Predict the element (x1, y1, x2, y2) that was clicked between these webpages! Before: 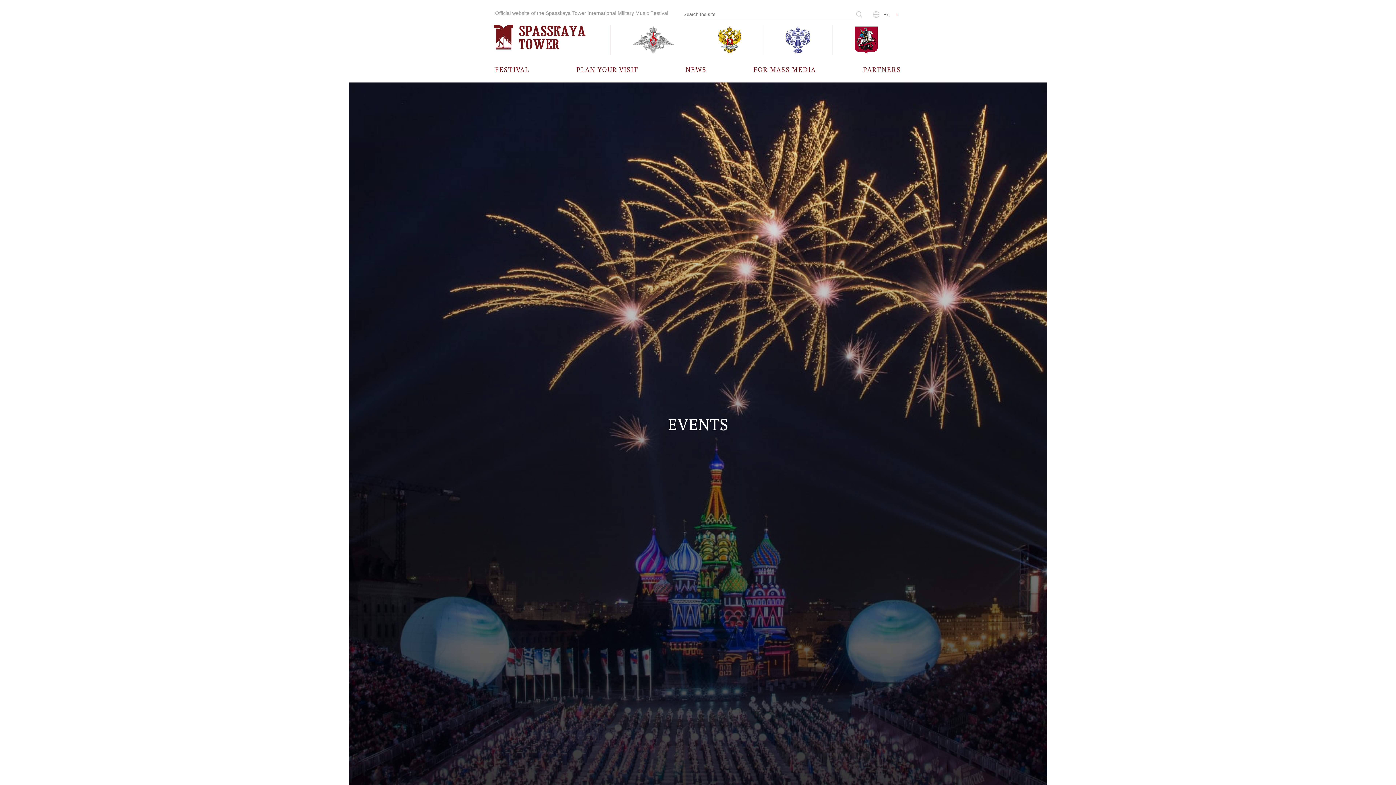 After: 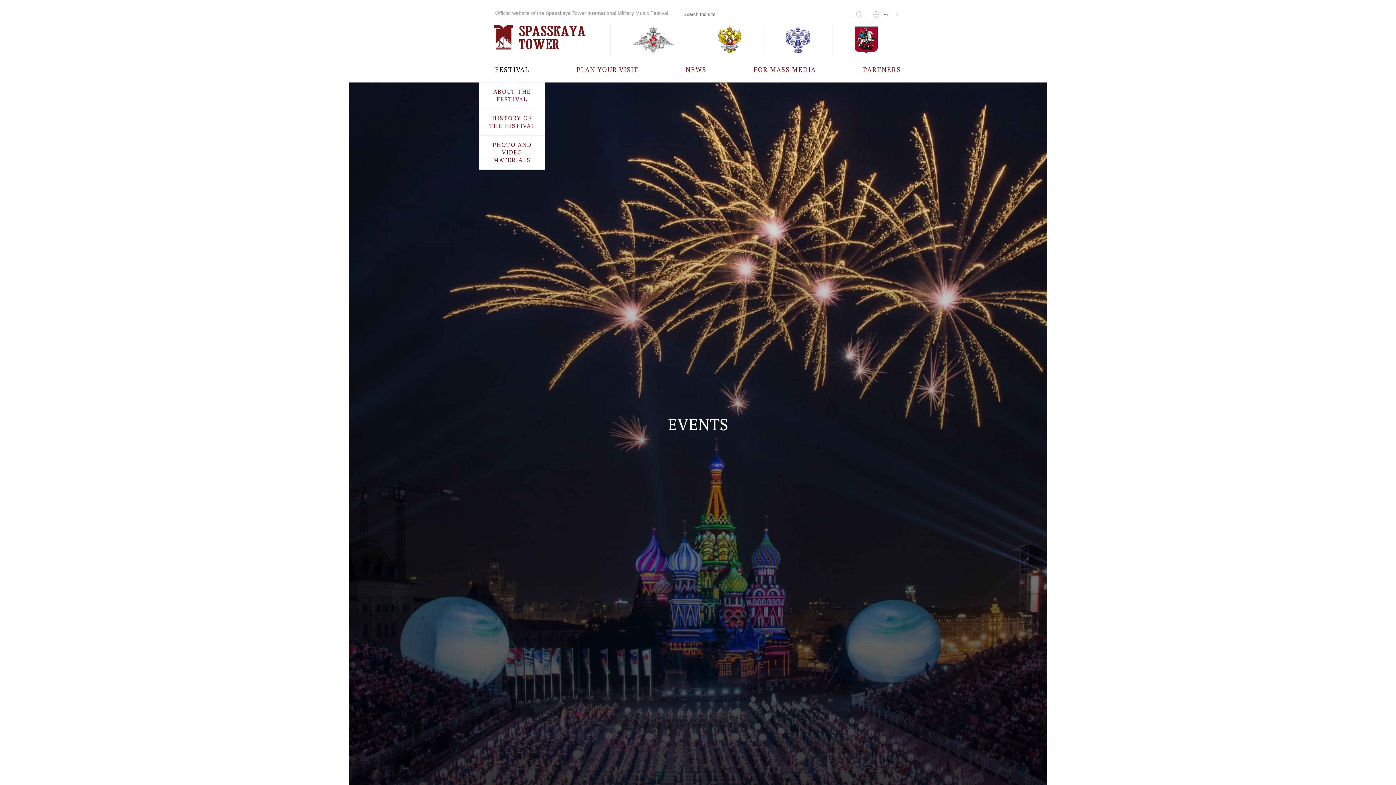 Action: label: FESTIVAL bbox: (495, 56, 529, 82)